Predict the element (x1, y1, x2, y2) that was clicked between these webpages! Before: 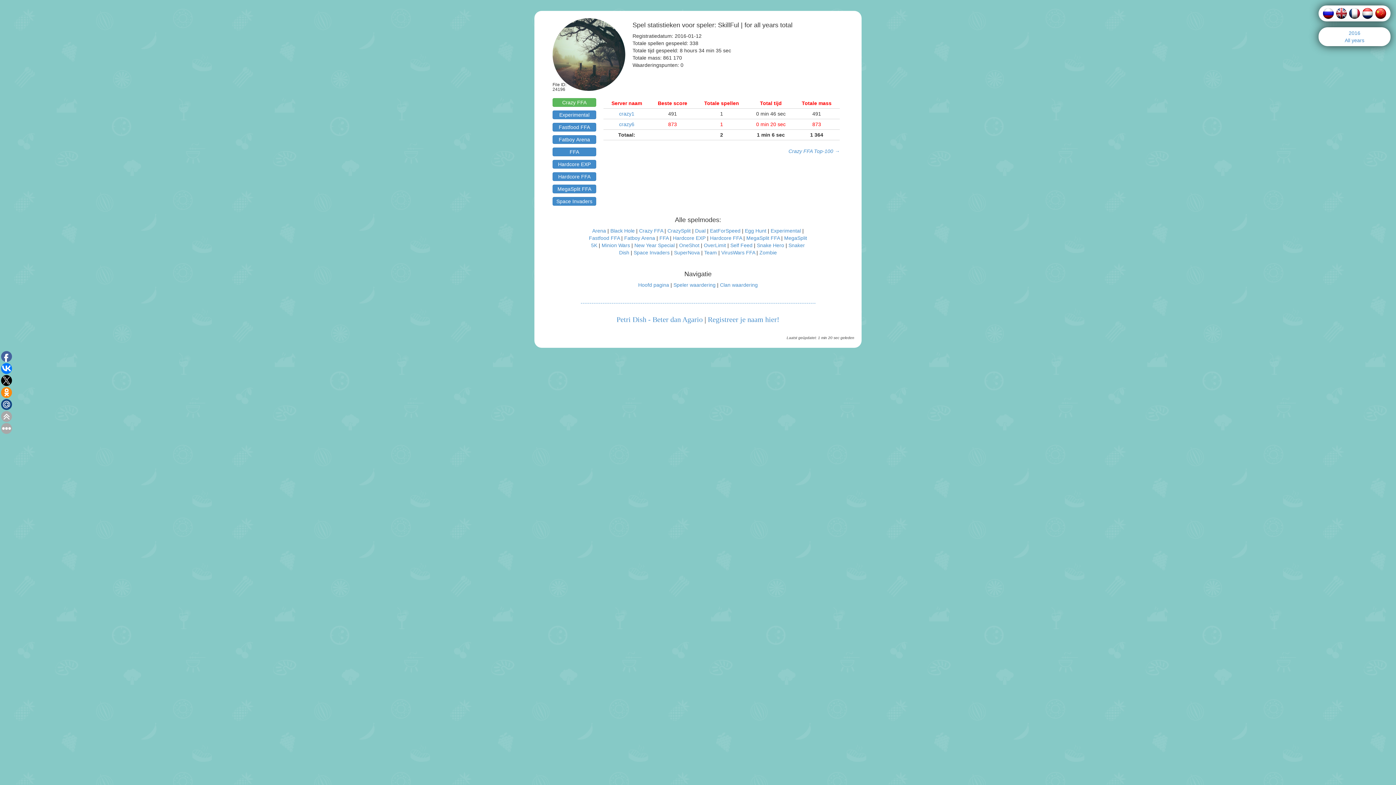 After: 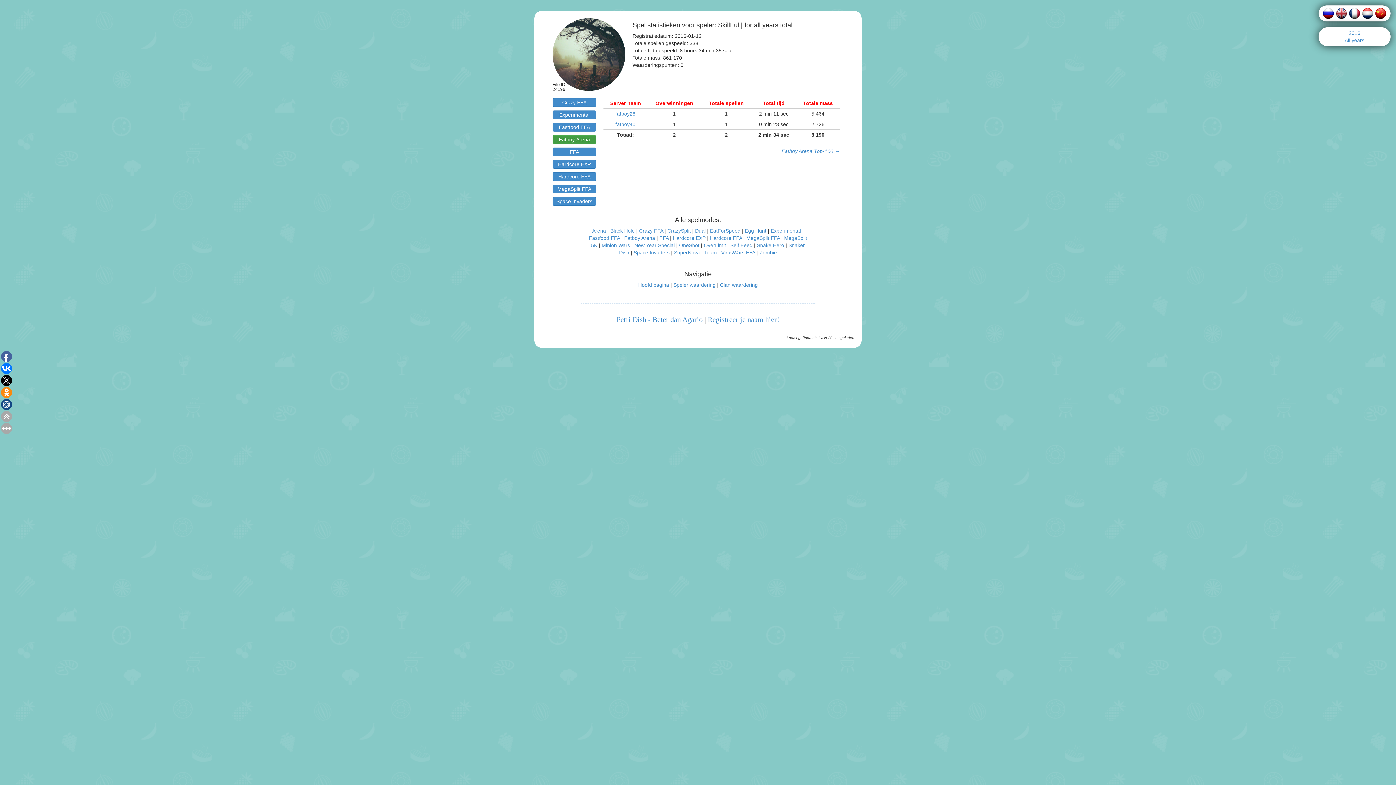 Action: bbox: (552, 135, 596, 144) label: Fatboy Arena